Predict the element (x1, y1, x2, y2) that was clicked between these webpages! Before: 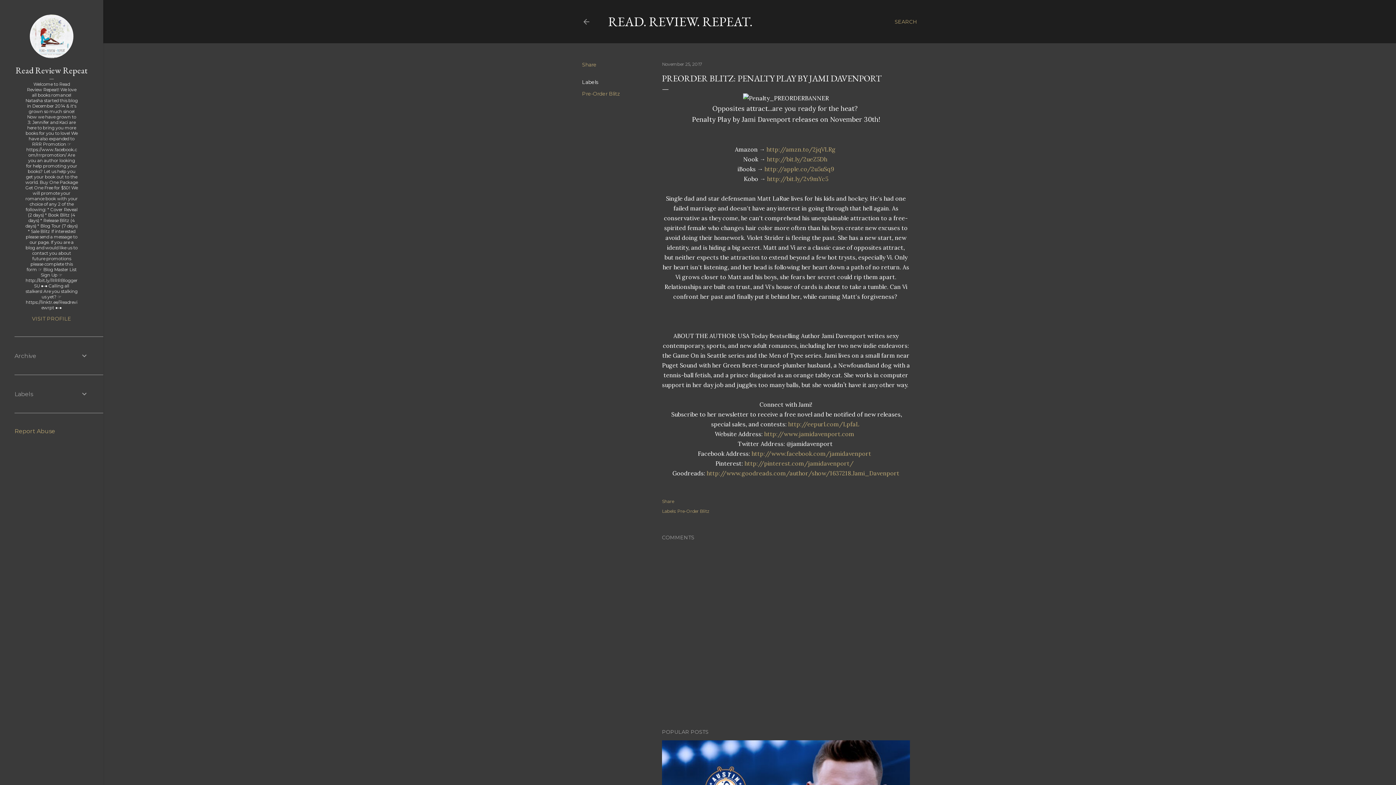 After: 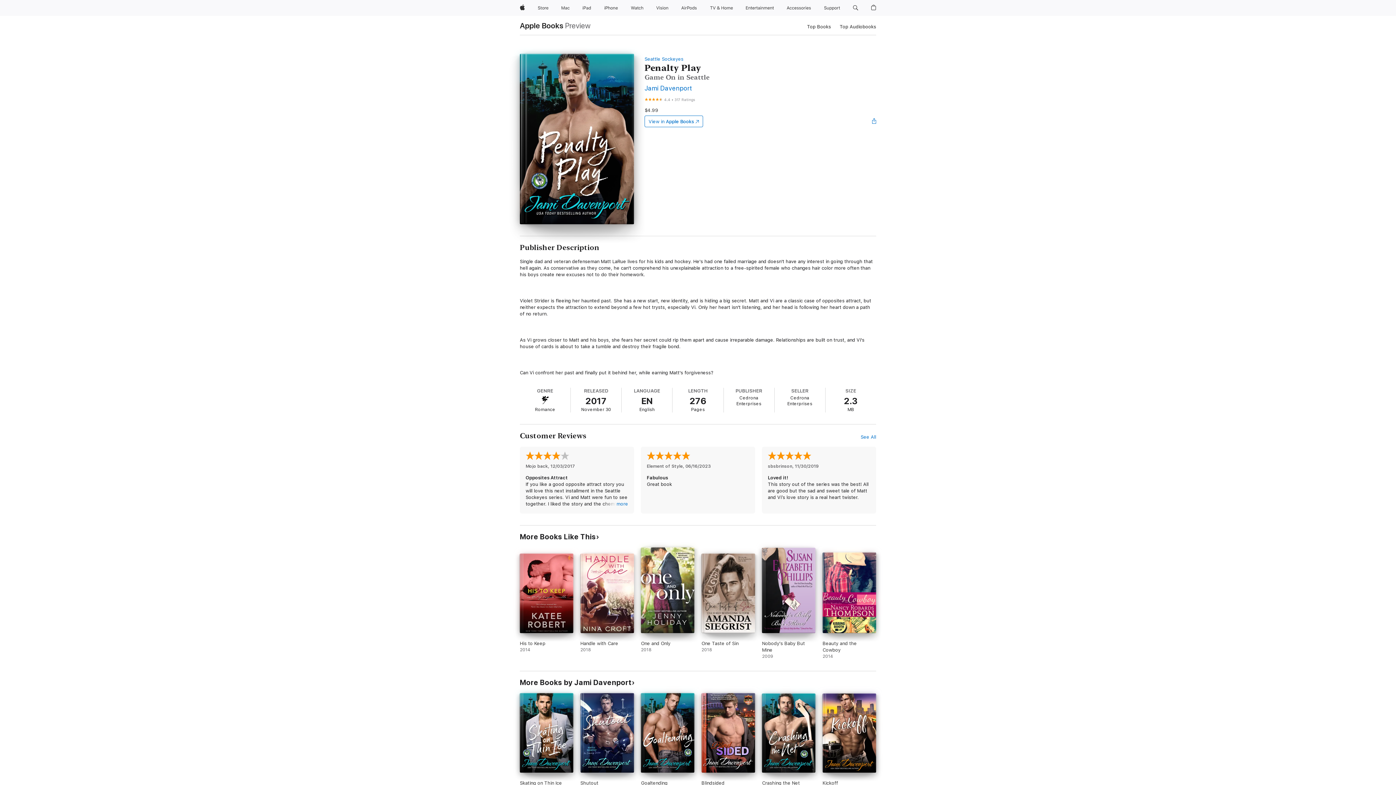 Action: label: http://apple.co/2u5uSq9 bbox: (764, 165, 834, 172)